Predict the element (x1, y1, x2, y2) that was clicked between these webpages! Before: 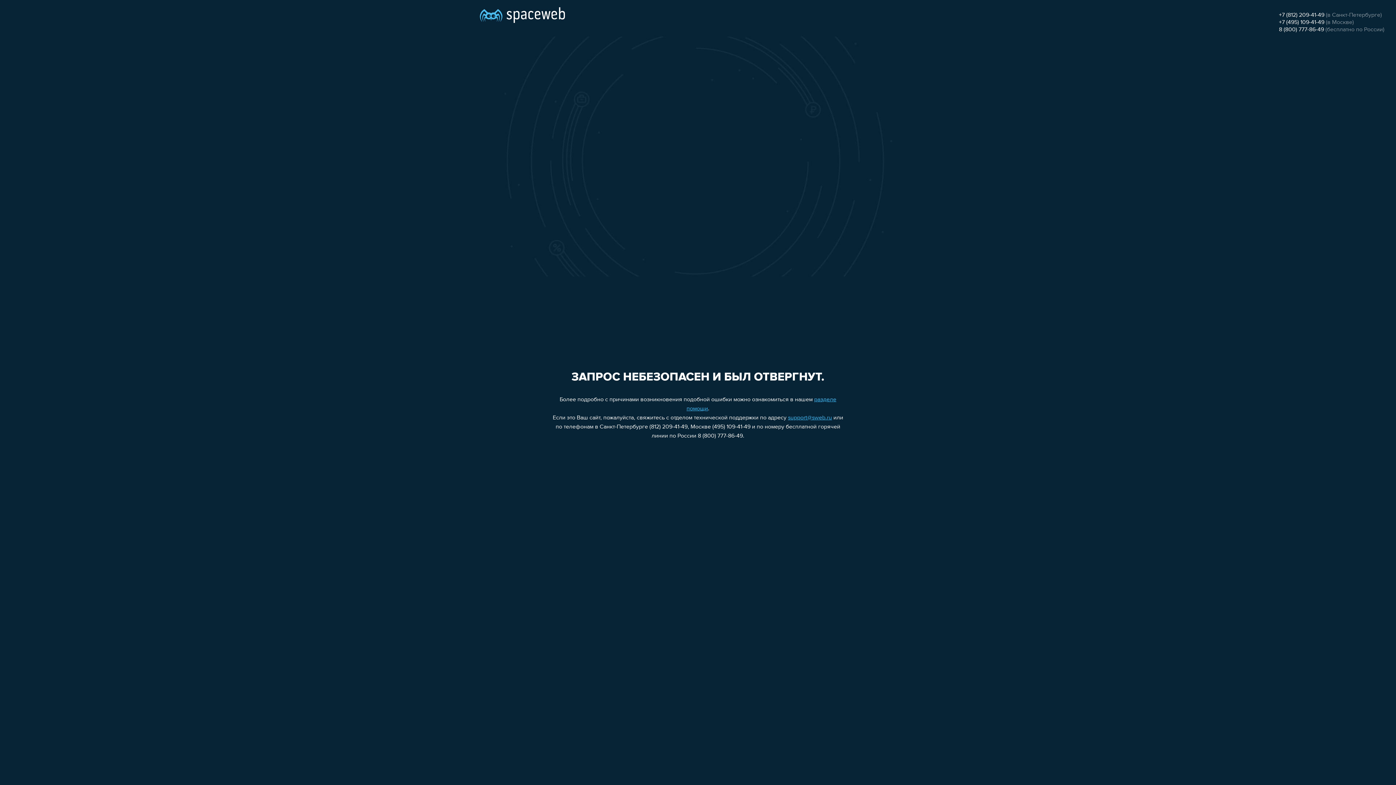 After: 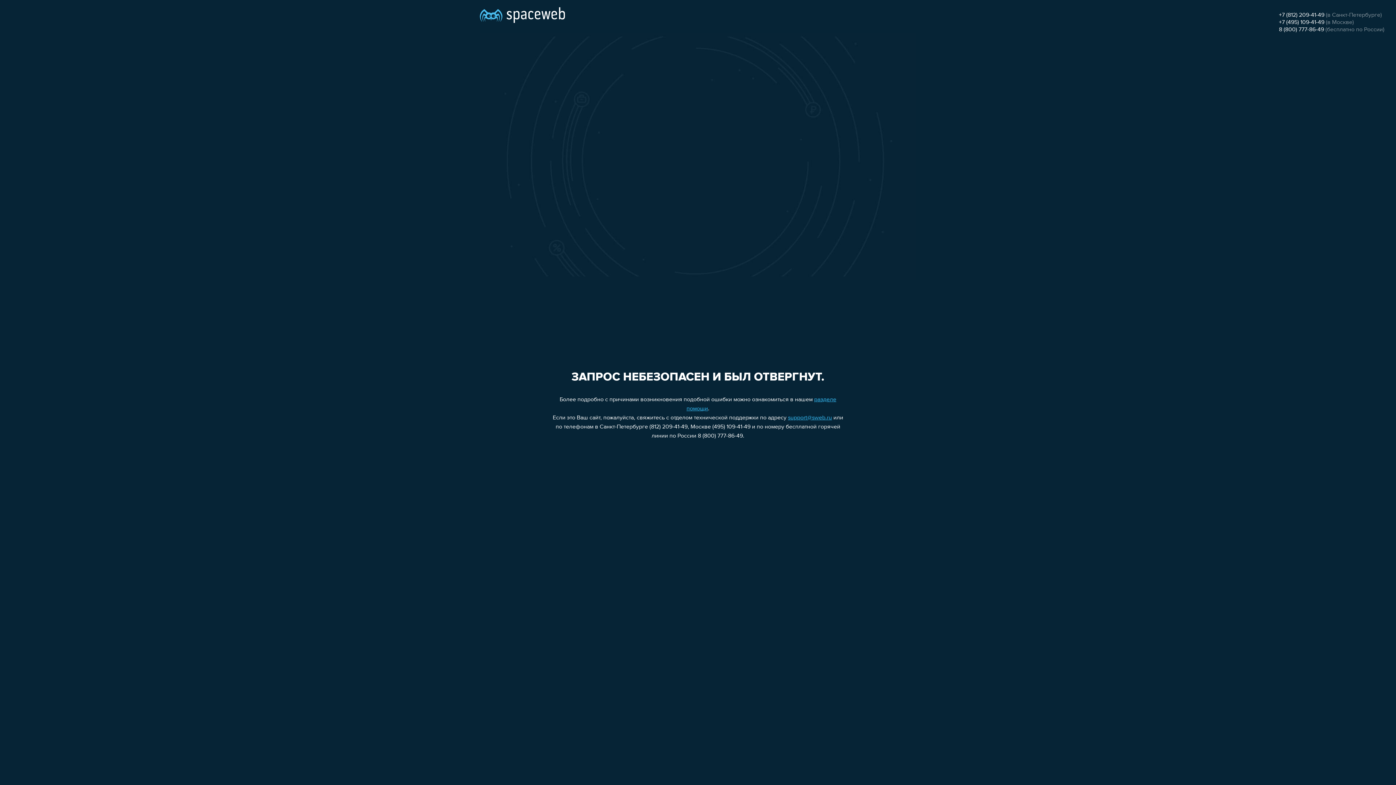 Action: label: support@sweb.ru bbox: (788, 415, 832, 421)